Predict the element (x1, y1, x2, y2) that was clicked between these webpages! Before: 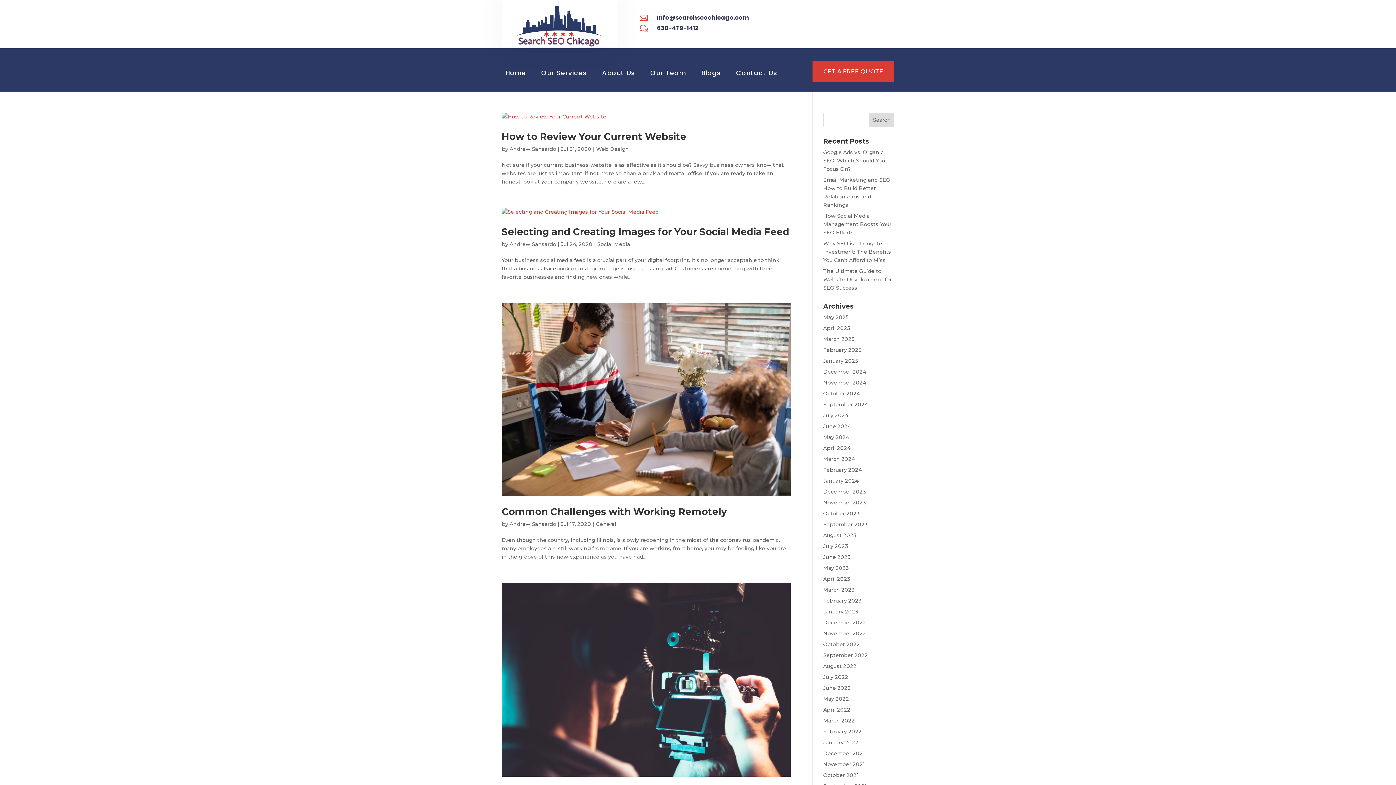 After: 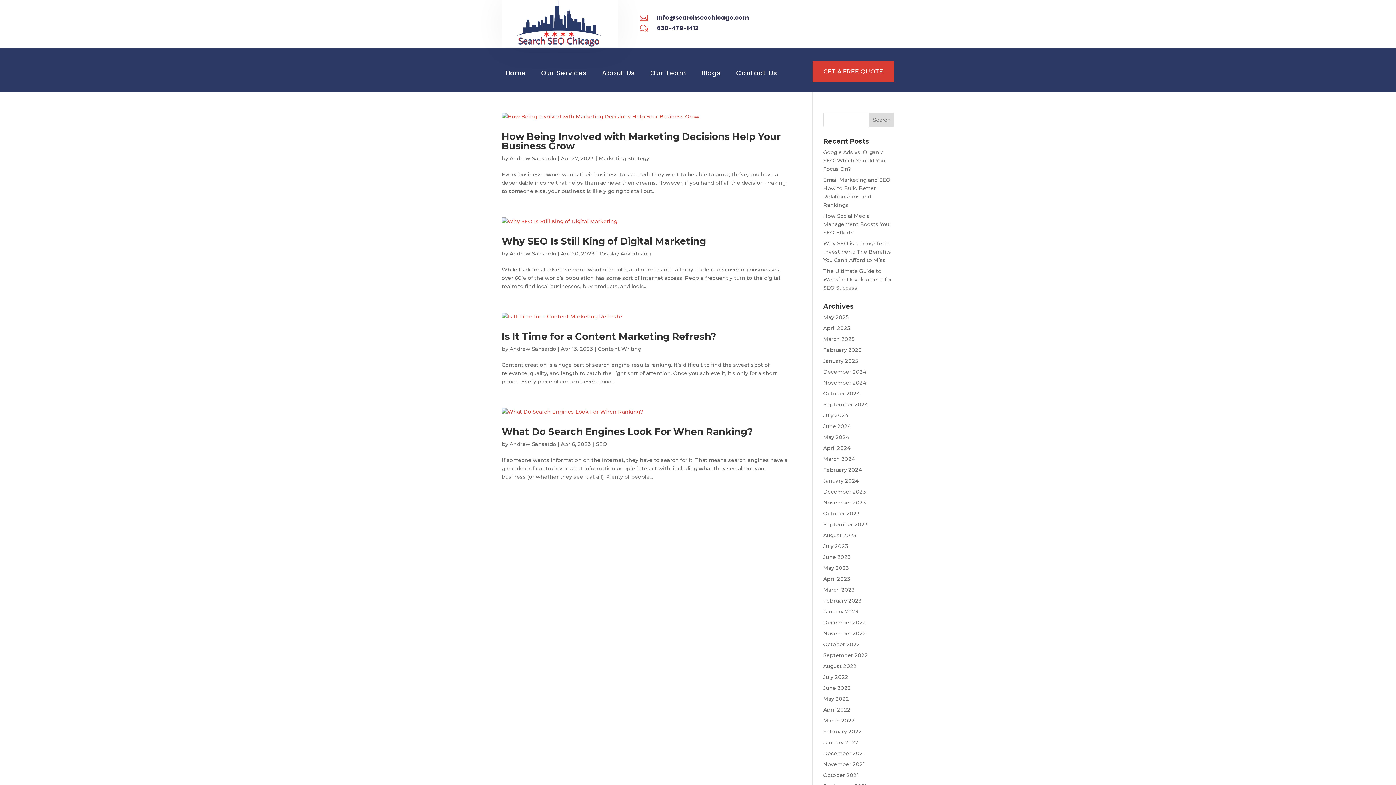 Action: label: April 2023 bbox: (823, 576, 850, 582)